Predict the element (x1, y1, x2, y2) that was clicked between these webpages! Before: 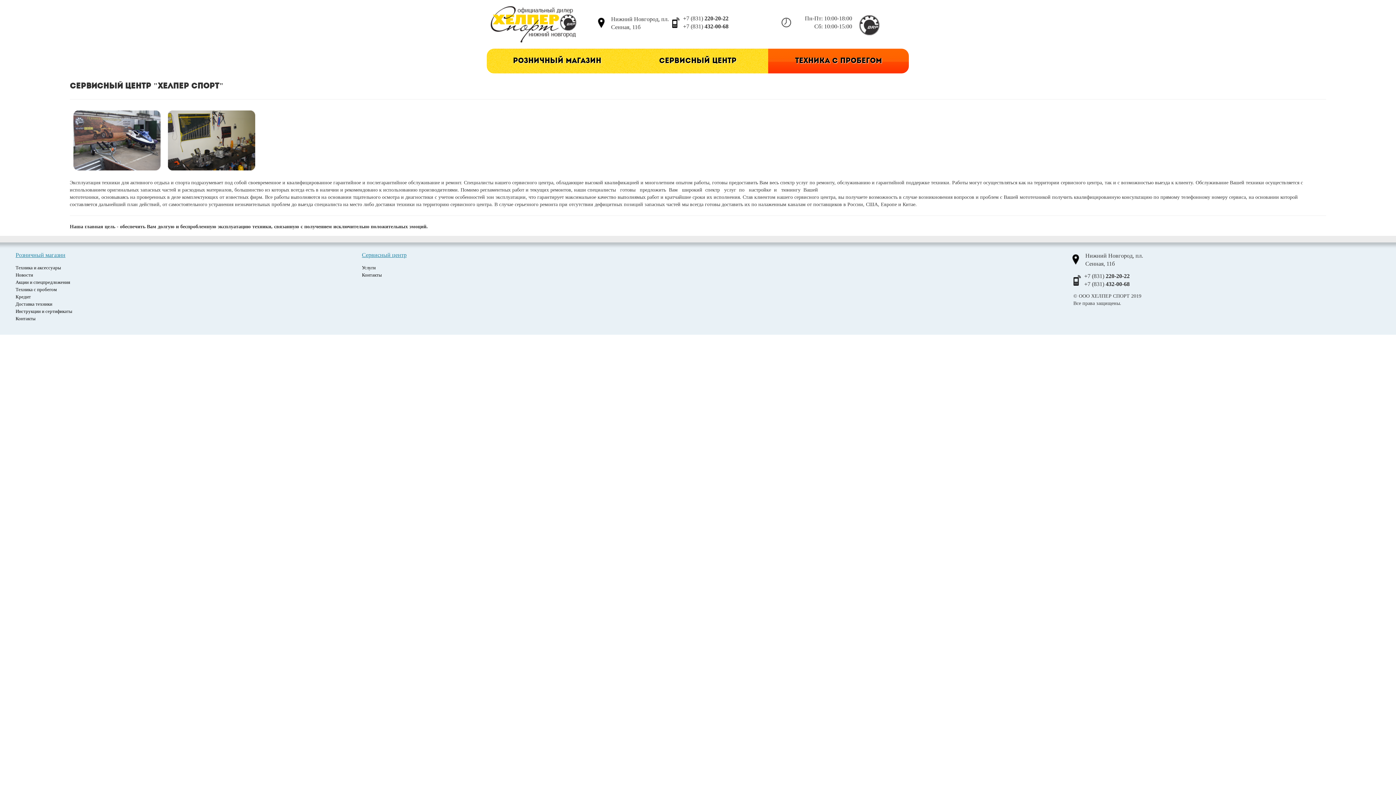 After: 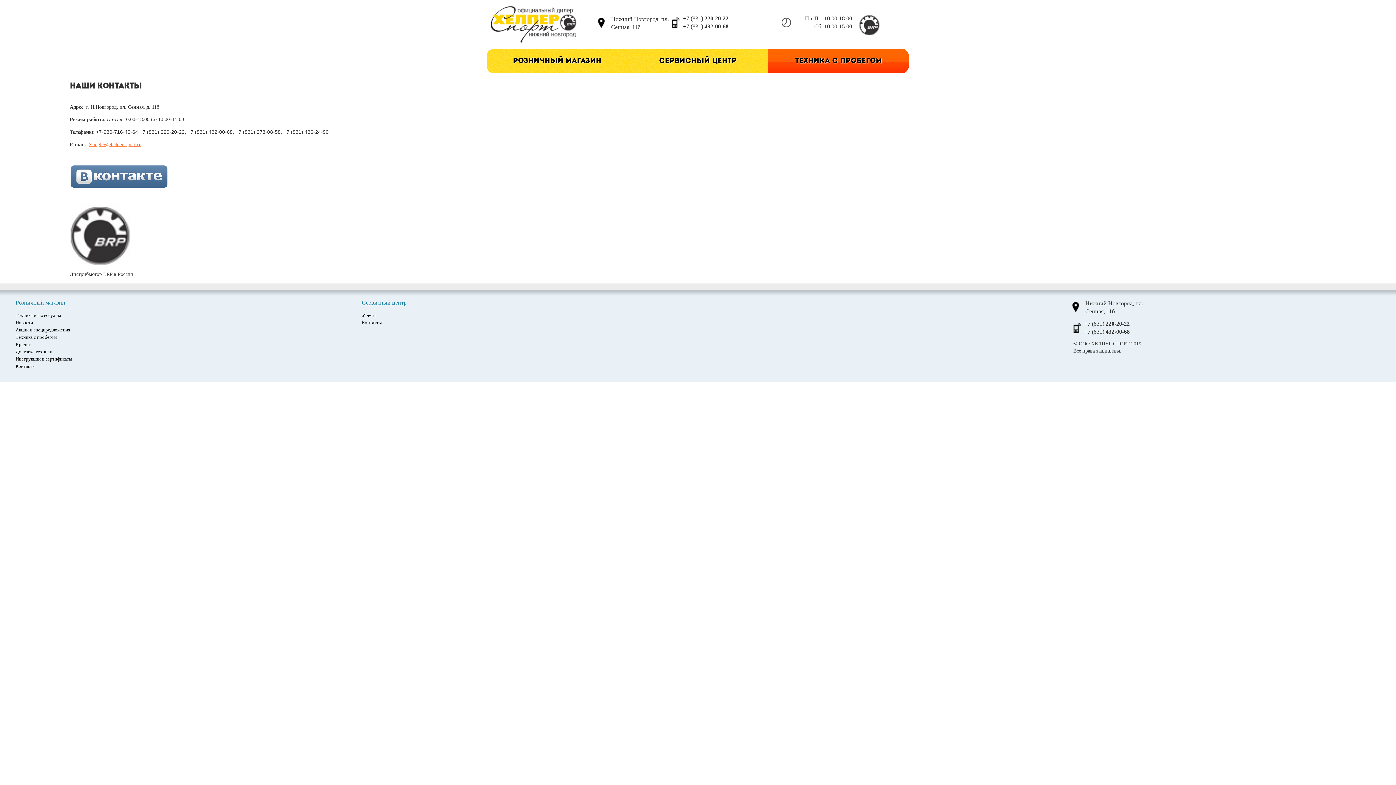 Action: bbox: (15, 316, 35, 321) label: Контакты